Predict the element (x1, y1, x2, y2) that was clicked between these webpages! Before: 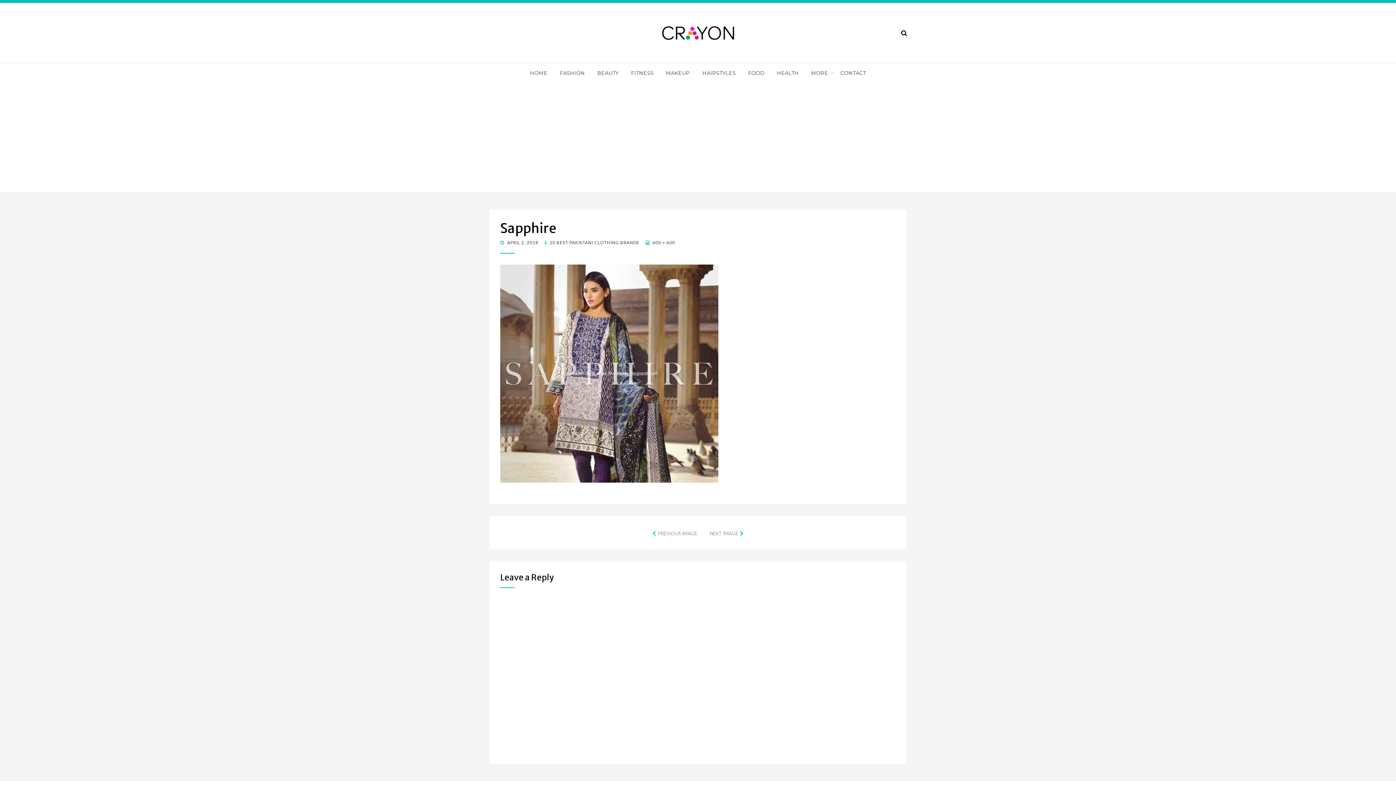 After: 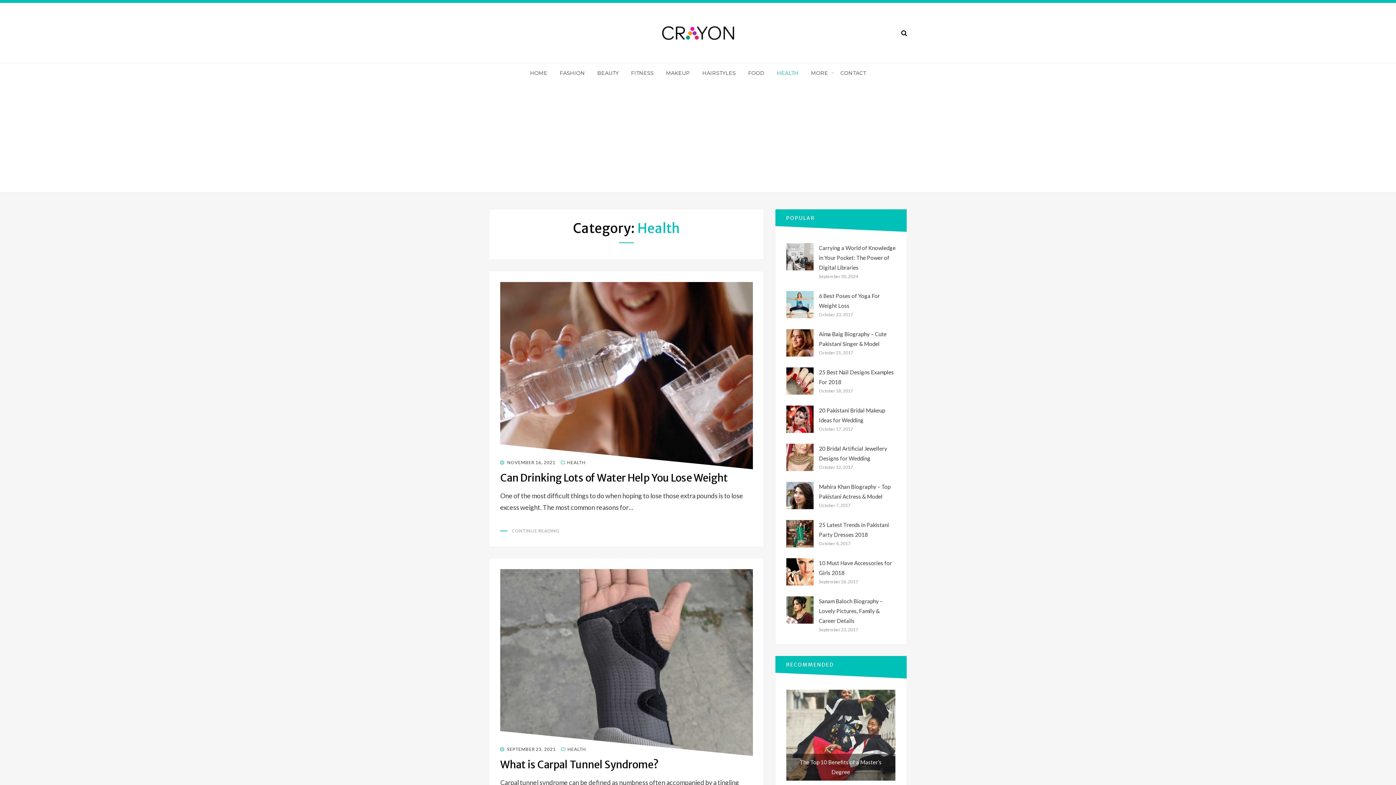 Action: bbox: (770, 68, 805, 77) label: HEALTH